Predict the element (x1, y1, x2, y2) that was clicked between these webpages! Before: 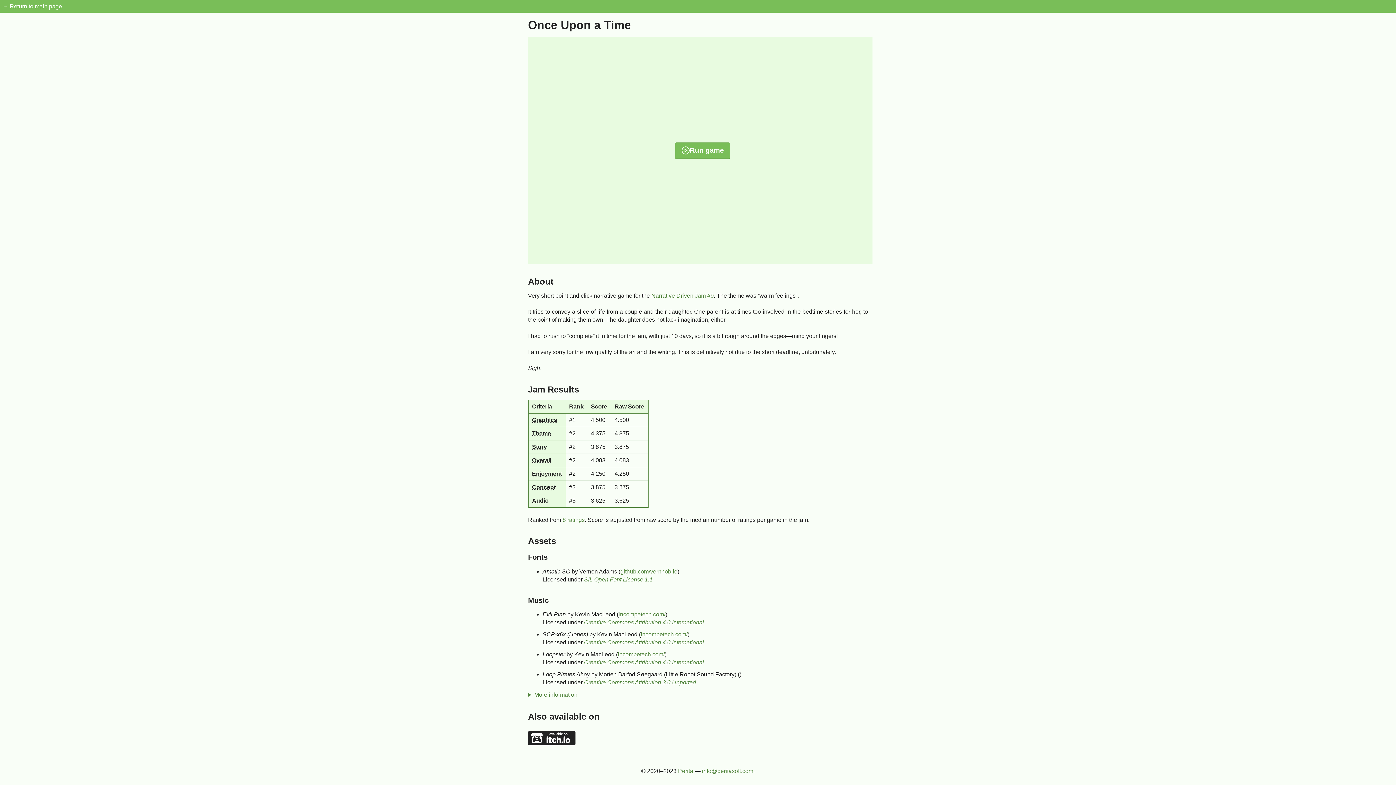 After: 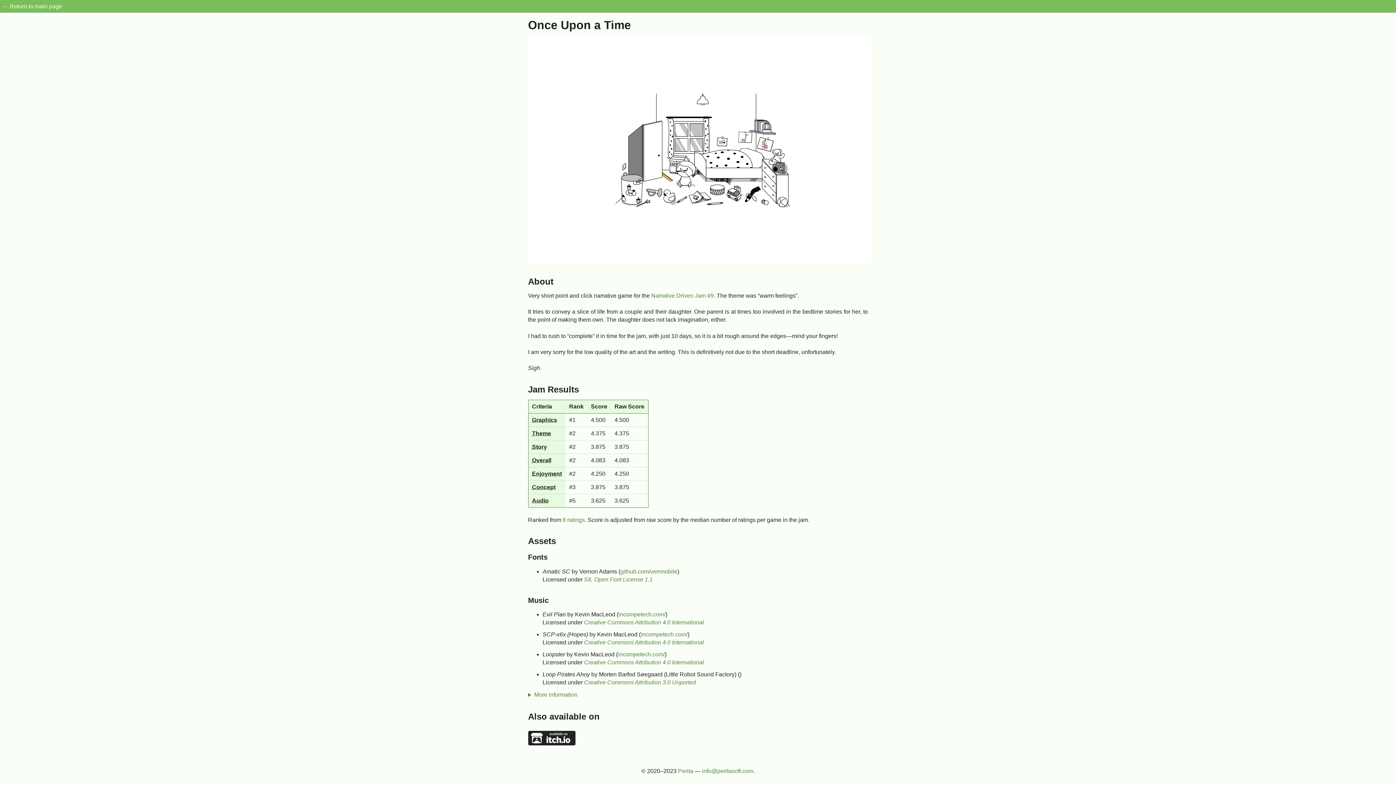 Action: bbox: (675, 142, 730, 158) label: Run game